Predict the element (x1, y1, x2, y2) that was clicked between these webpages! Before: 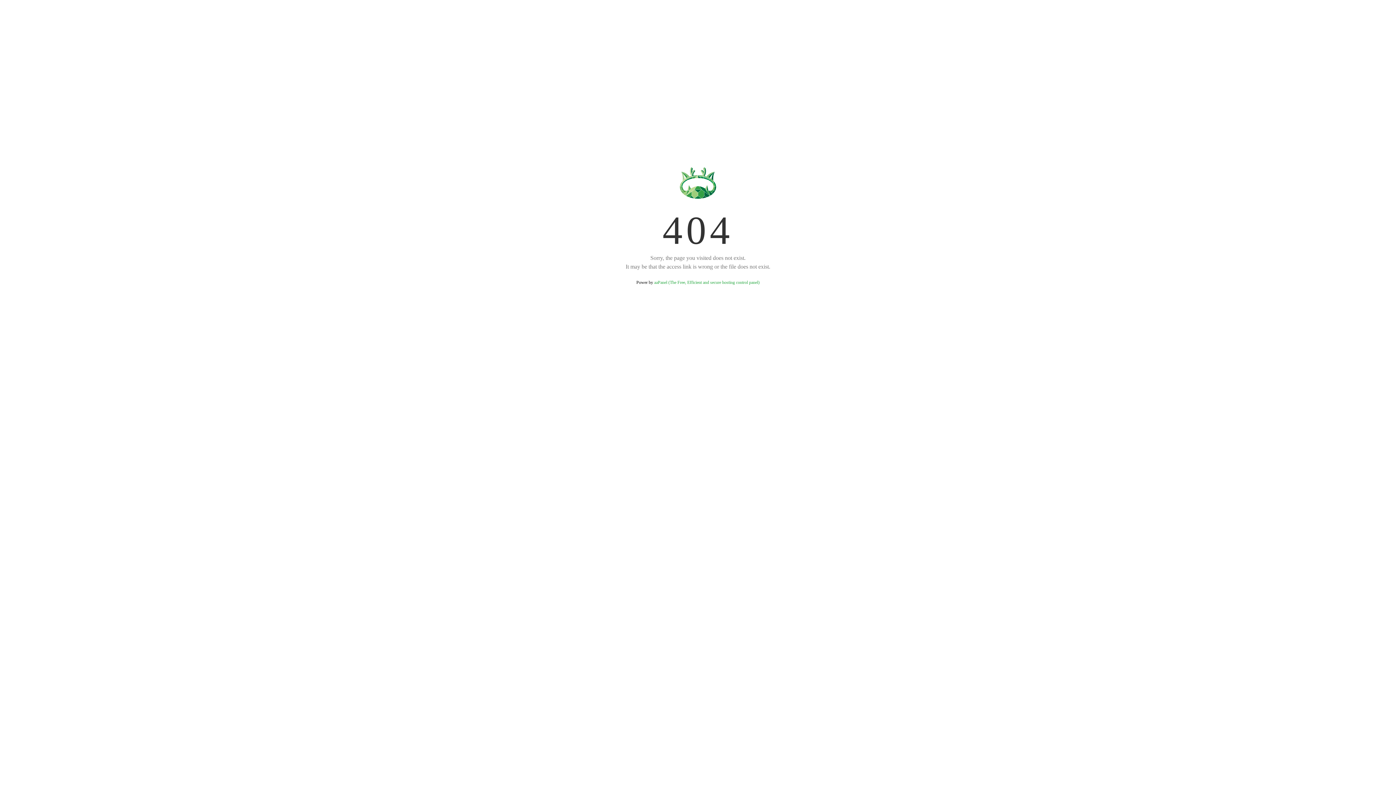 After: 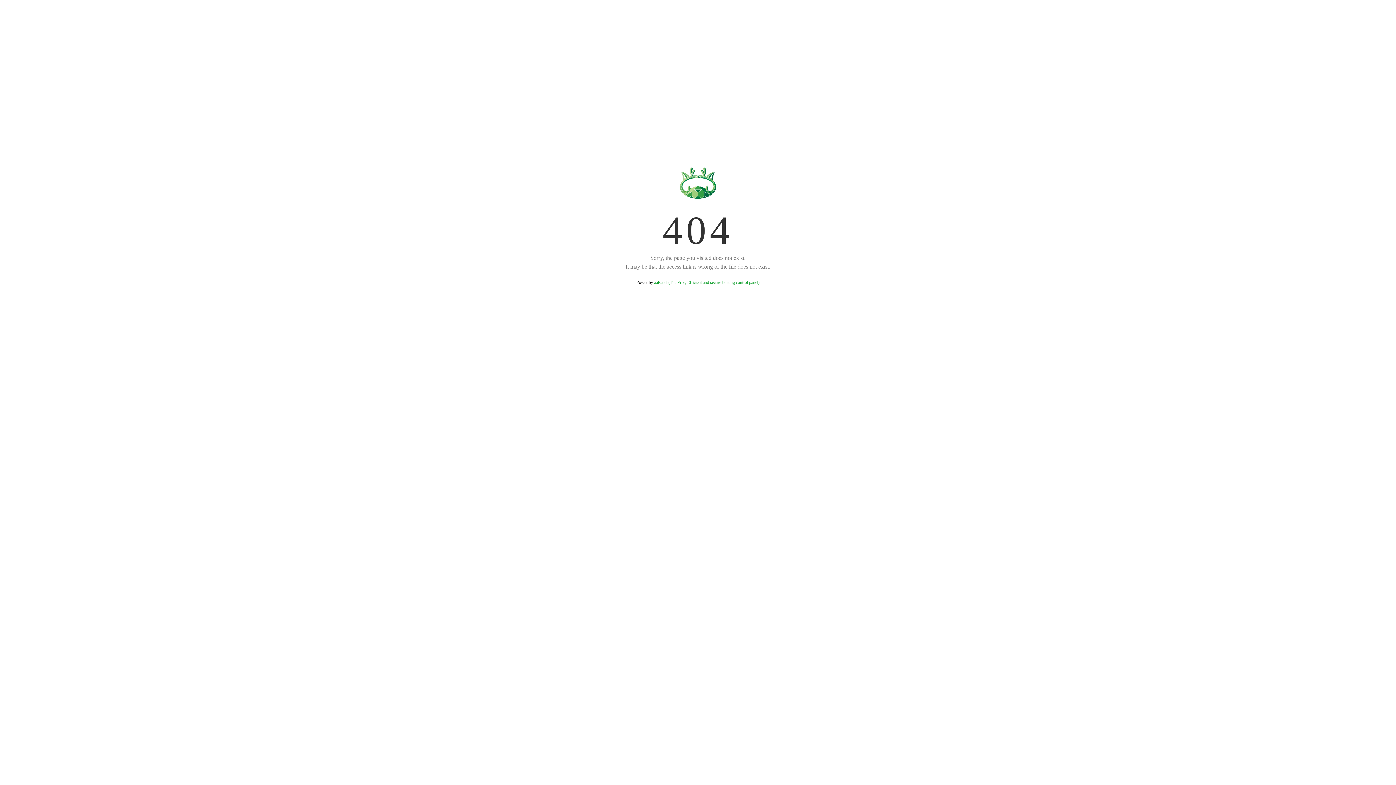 Action: bbox: (654, 280, 759, 285) label: aaPanel (The Free, Efficient and secure hosting control panel)